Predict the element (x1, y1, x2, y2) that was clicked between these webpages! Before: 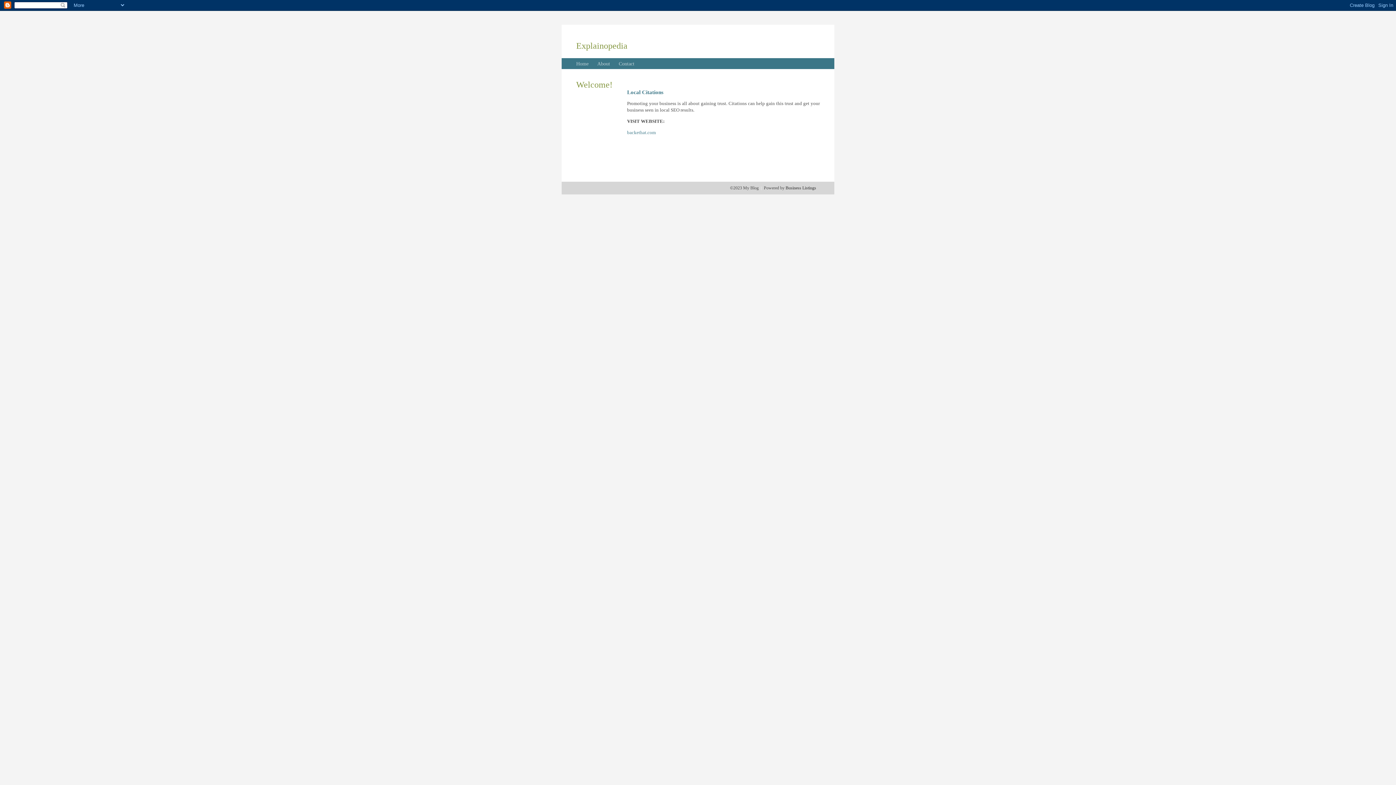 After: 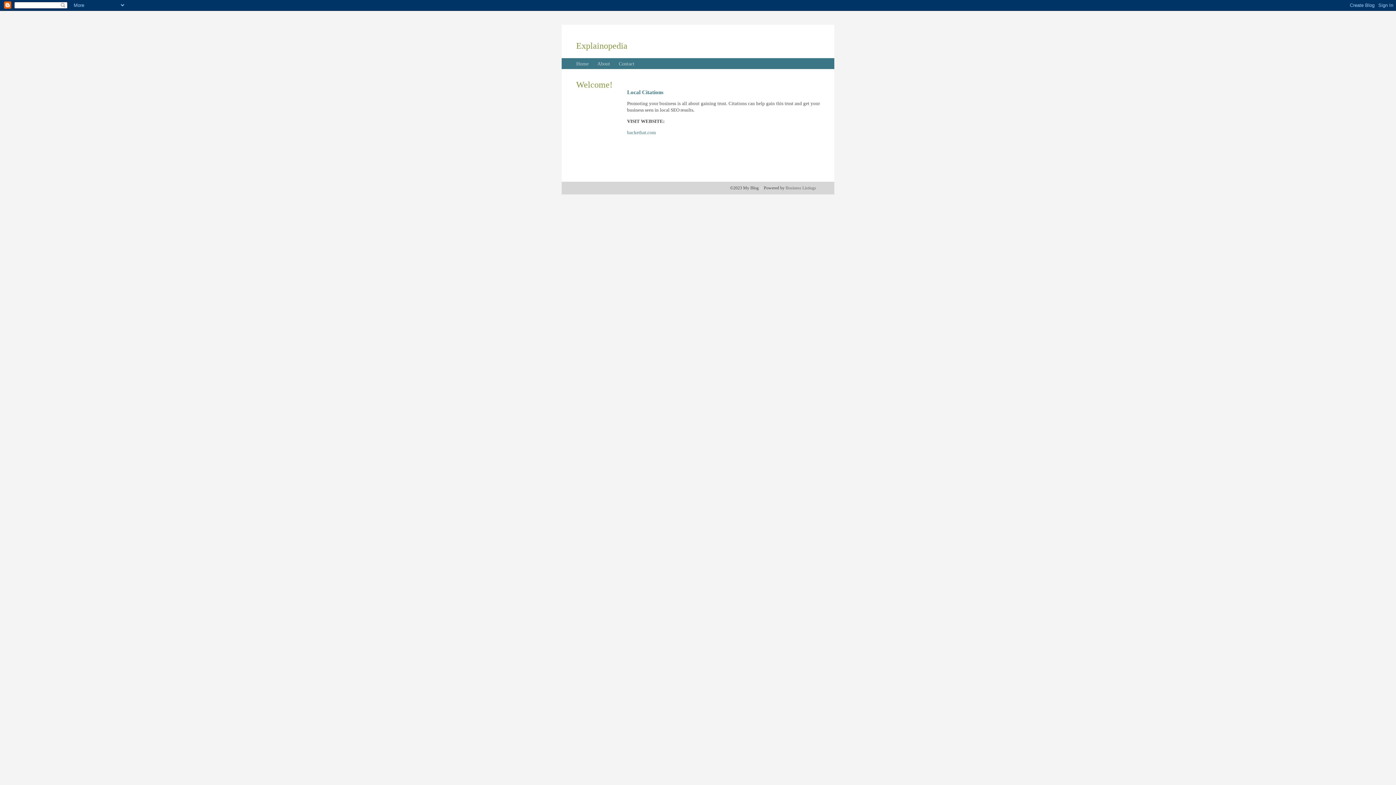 Action: bbox: (785, 185, 816, 190) label: Business Listings